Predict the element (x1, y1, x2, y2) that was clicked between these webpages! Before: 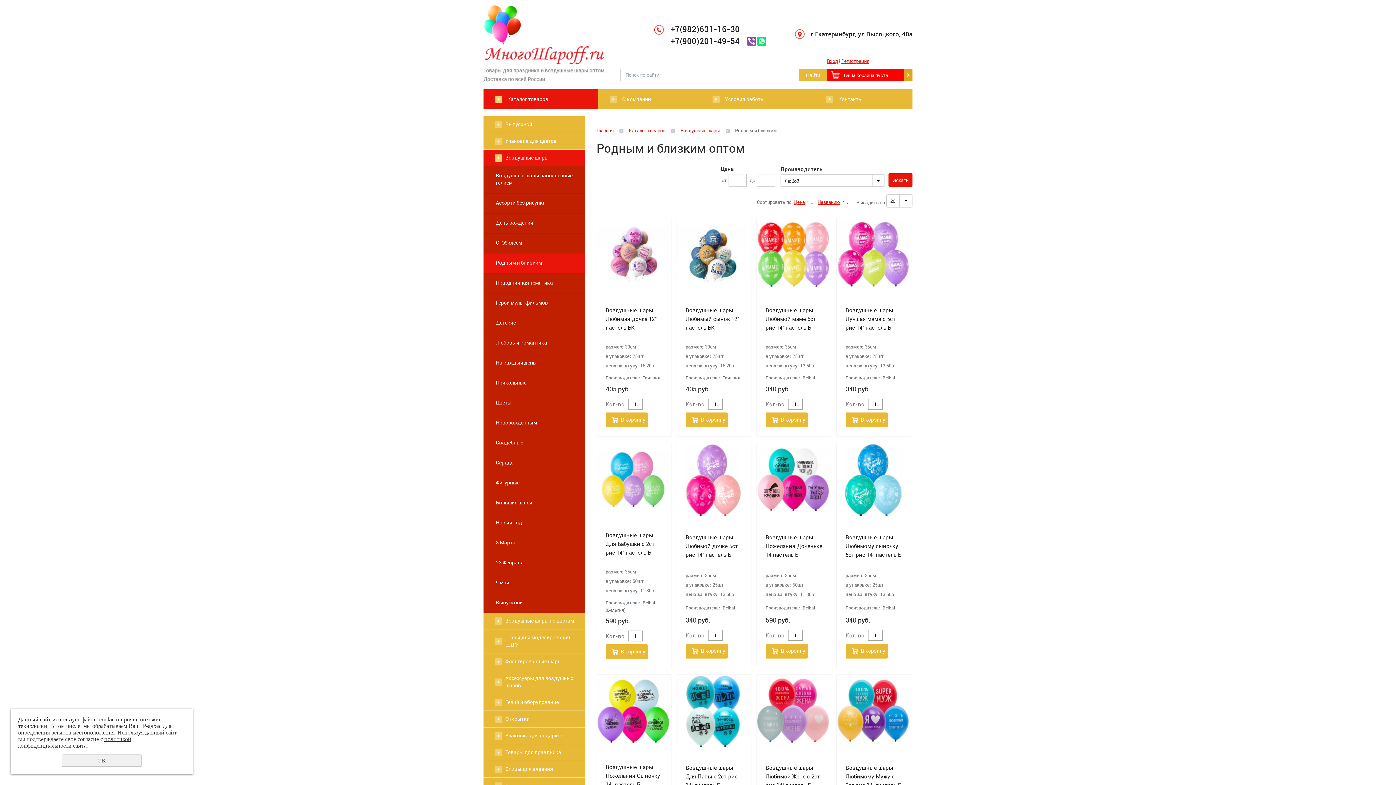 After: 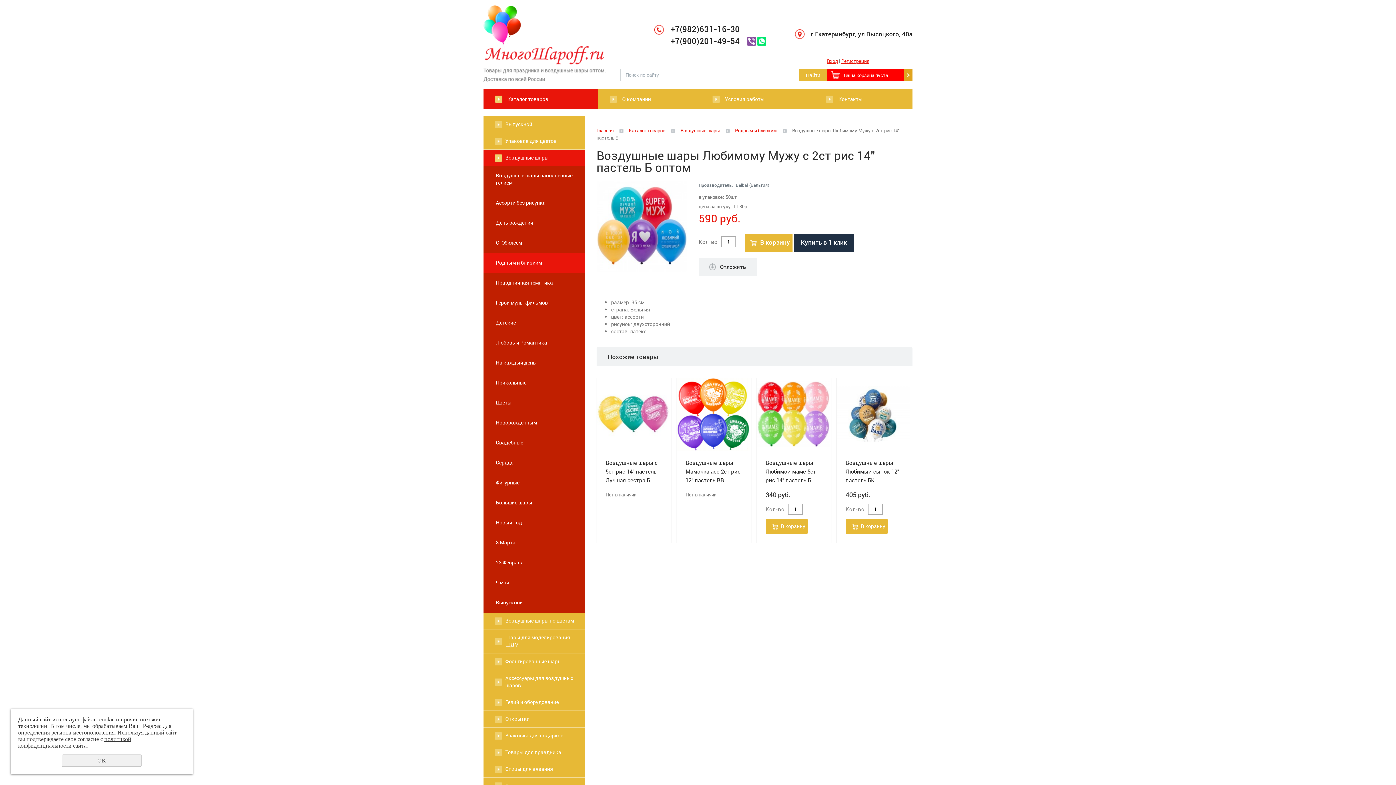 Action: label: Воздушные шары Любимому Мужу с 2ст рис 14" пастель Б bbox: (845, 763, 902, 789)